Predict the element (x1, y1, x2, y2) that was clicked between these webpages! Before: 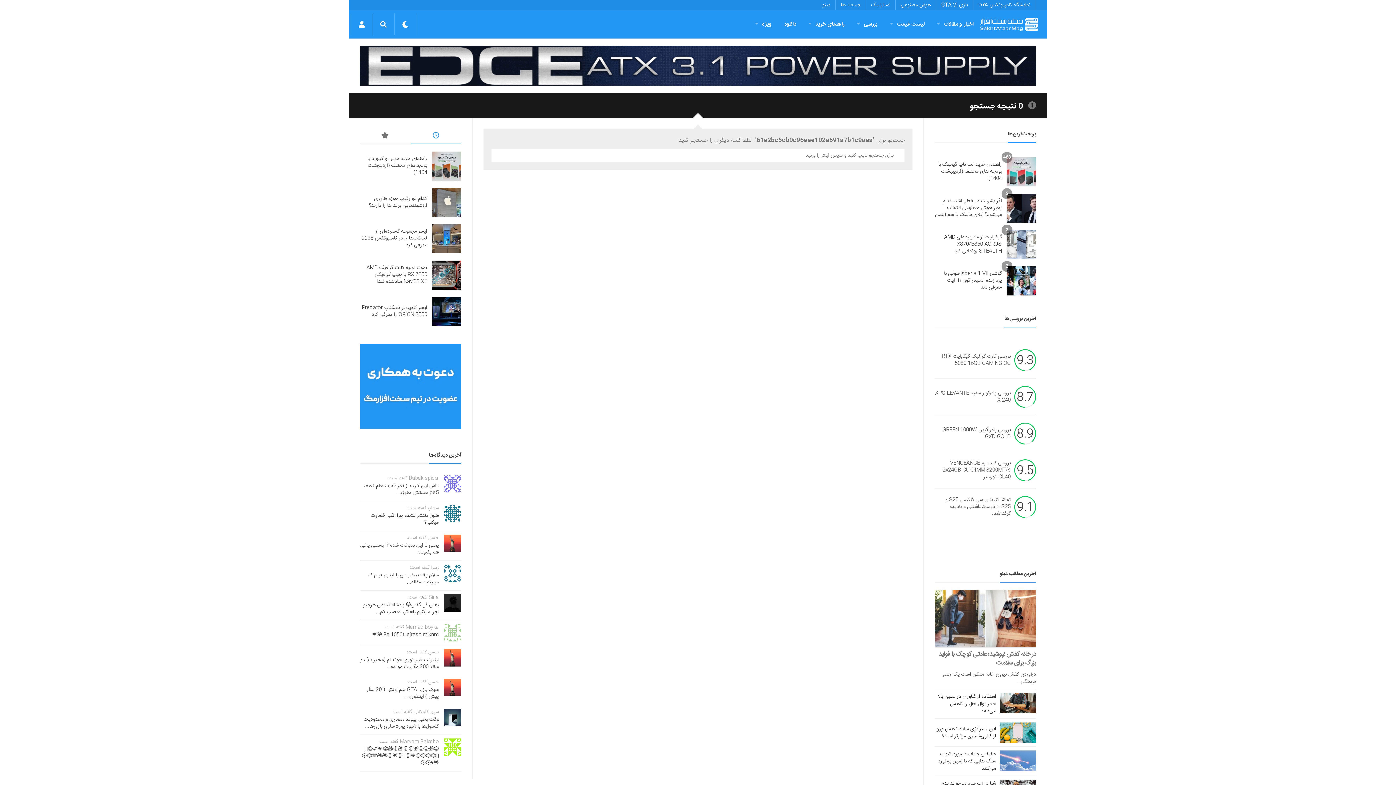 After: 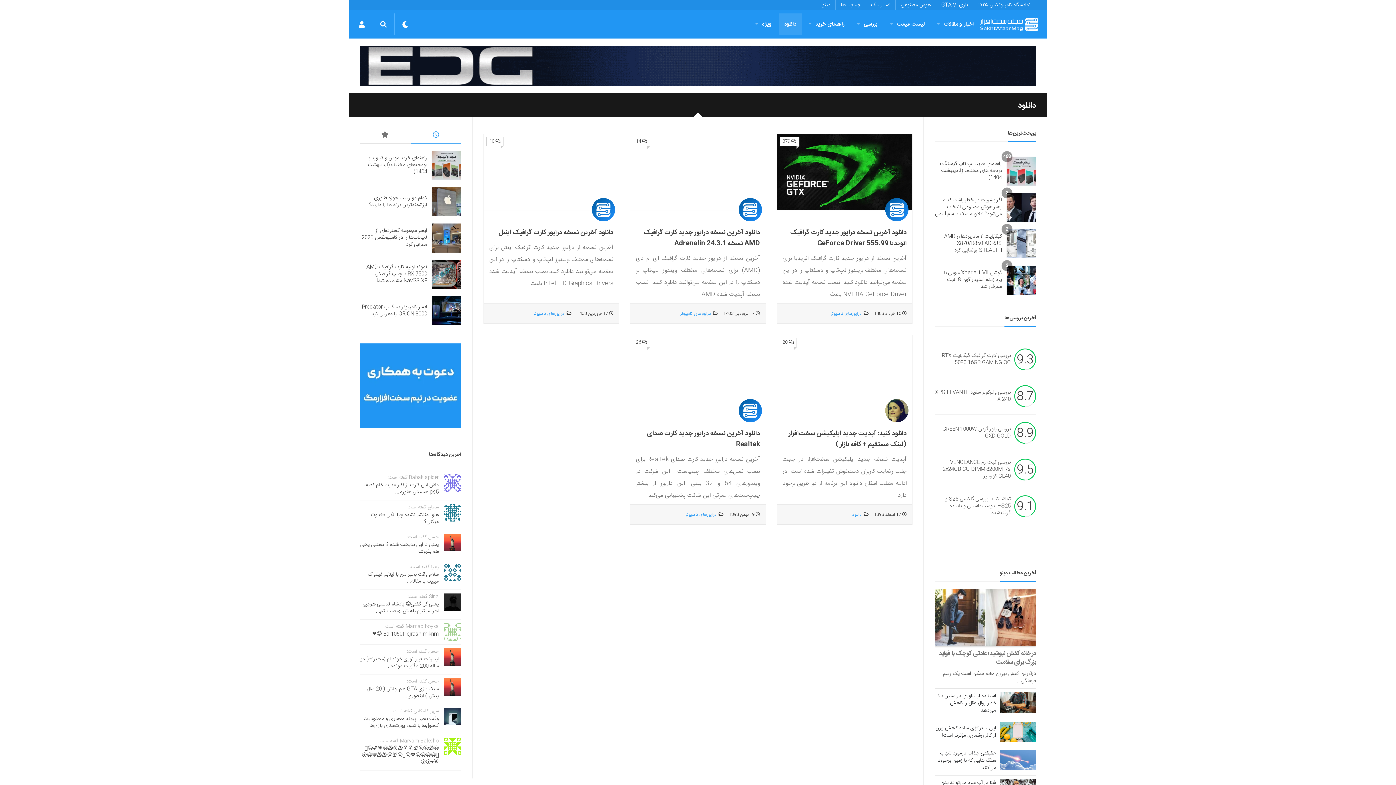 Action: bbox: (778, 13, 801, 35) label: دانلود